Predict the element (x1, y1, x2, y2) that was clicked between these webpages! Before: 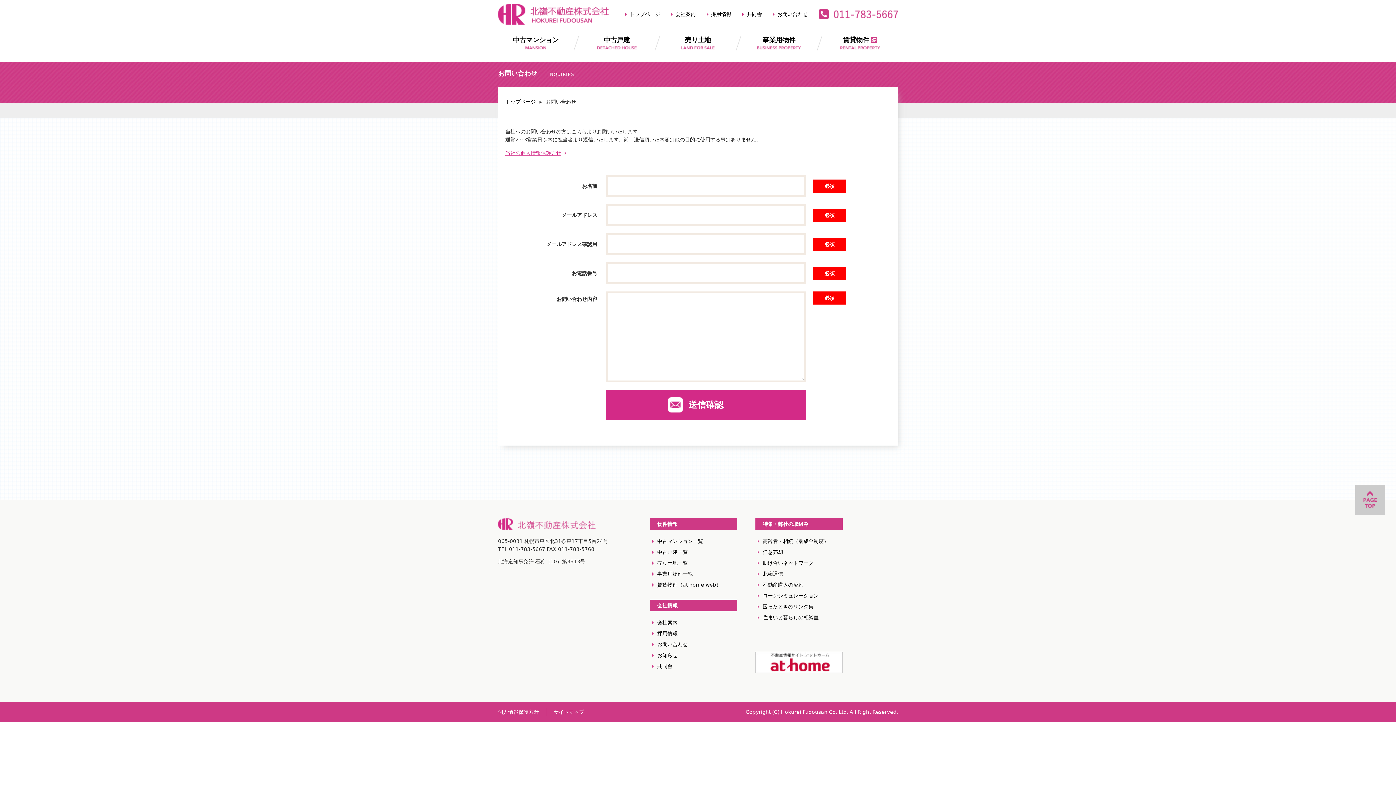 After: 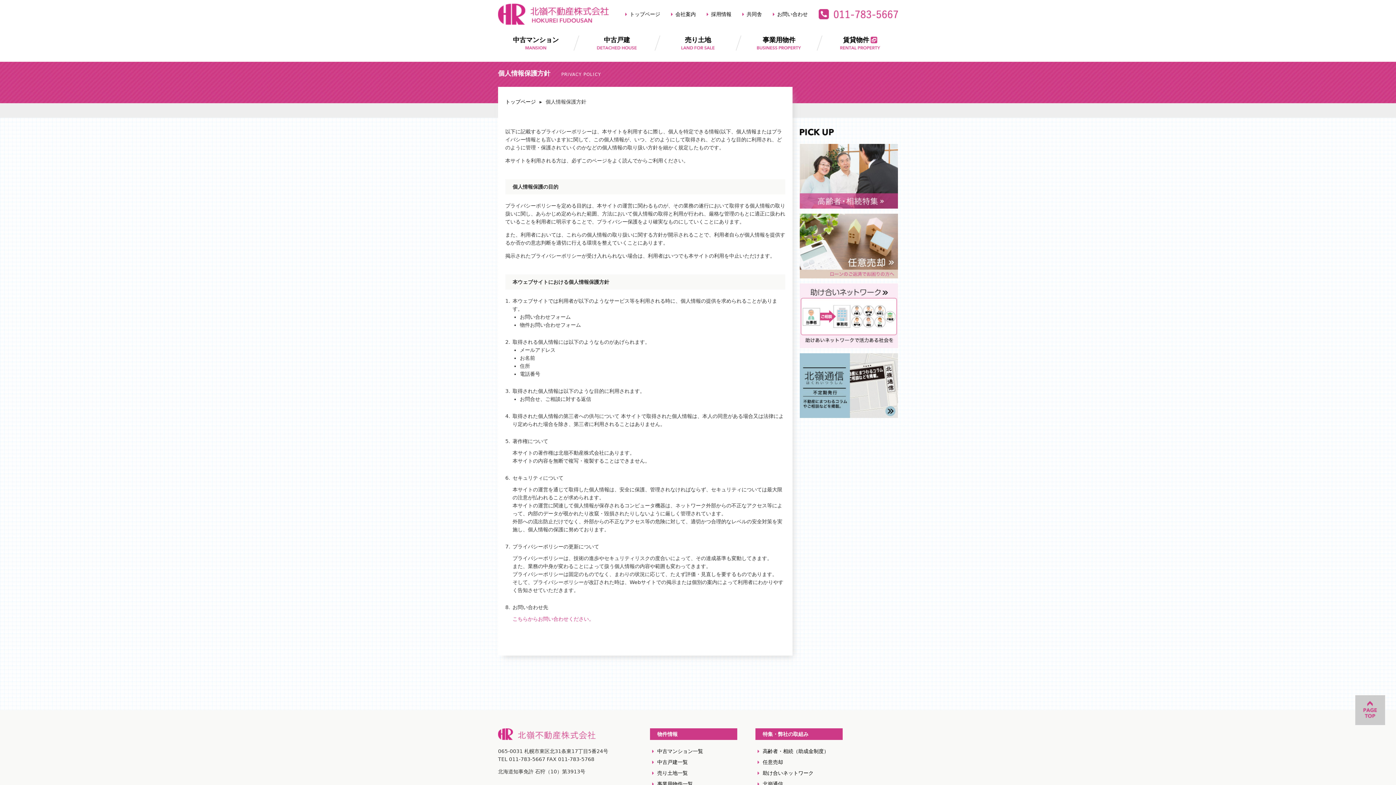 Action: bbox: (498, 708, 546, 716) label: 個人情報保護方針